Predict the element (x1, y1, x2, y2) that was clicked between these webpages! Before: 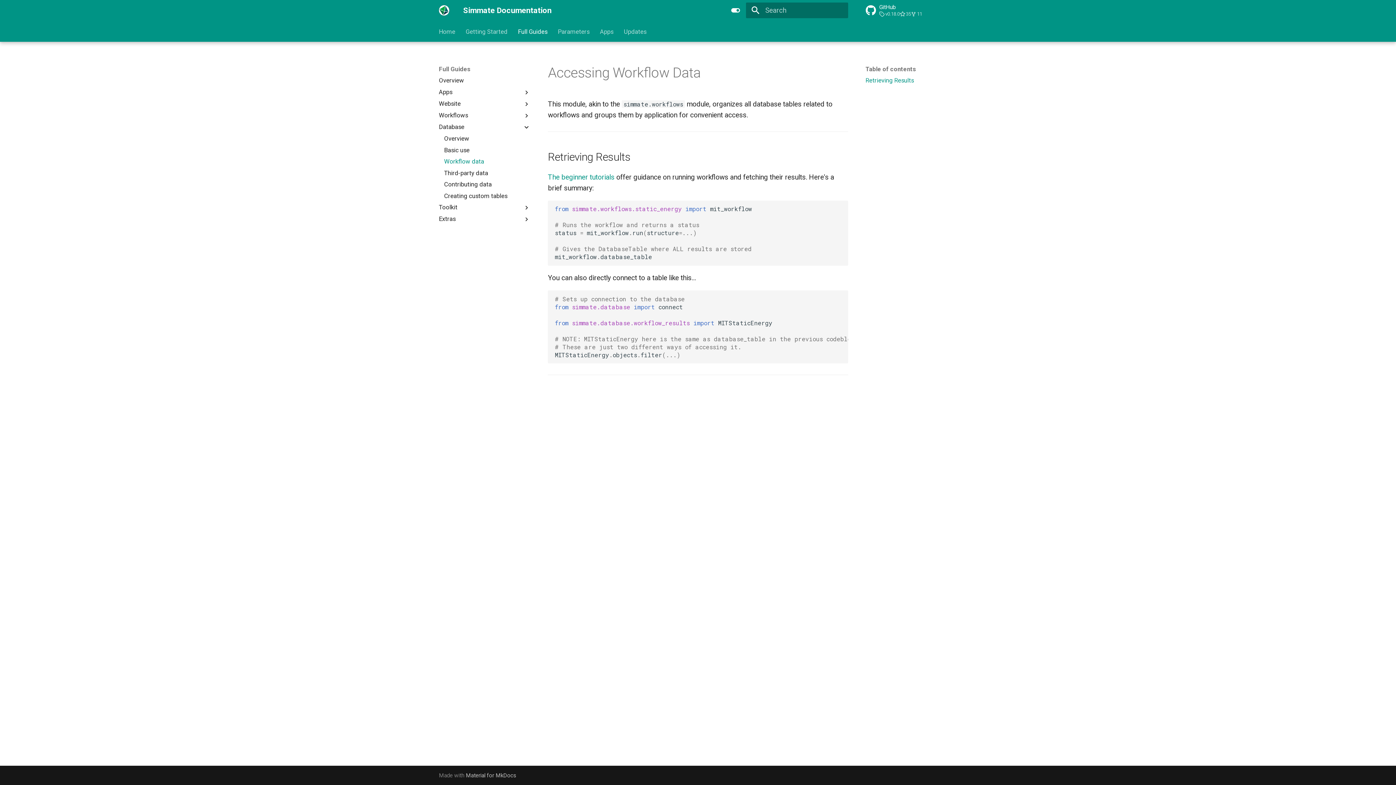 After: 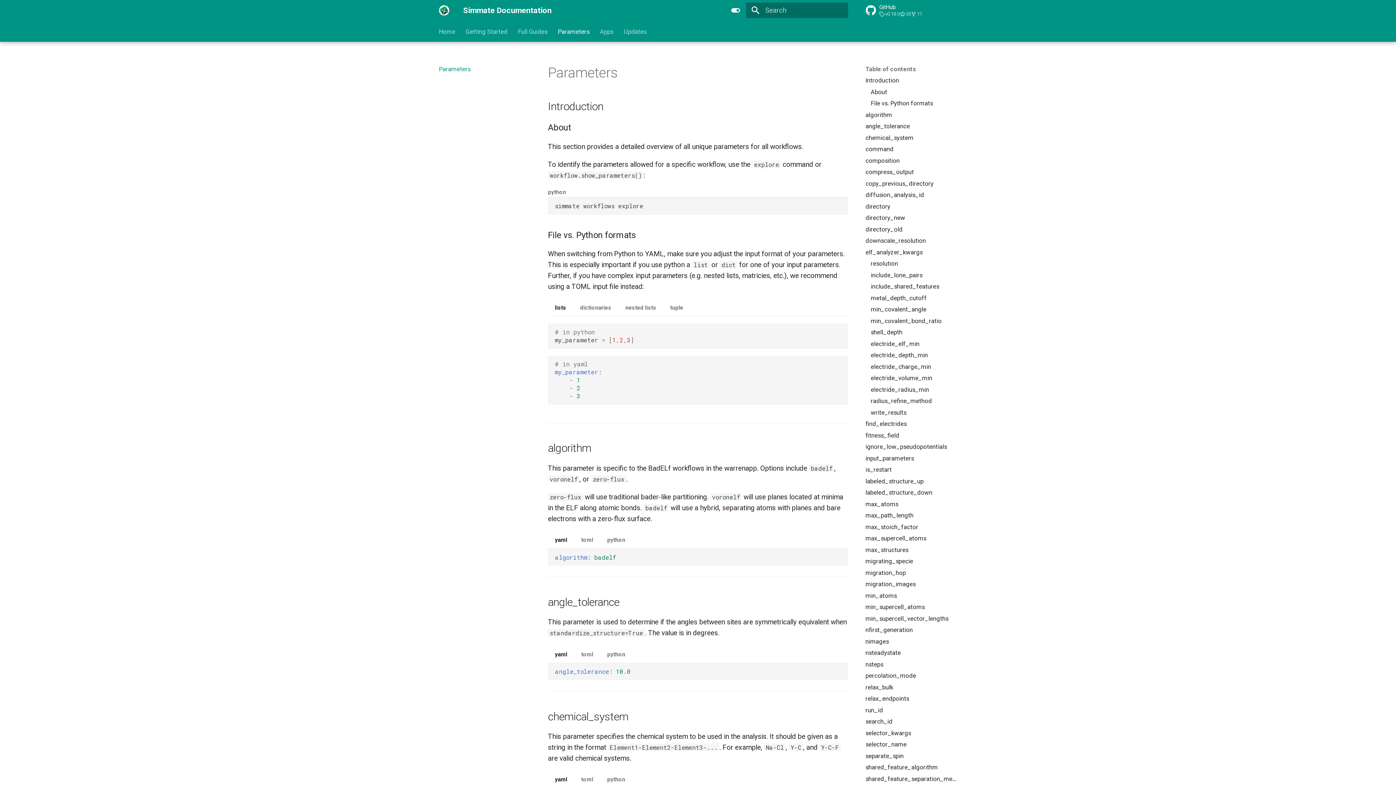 Action: bbox: (558, 27, 589, 35) label: Parameters